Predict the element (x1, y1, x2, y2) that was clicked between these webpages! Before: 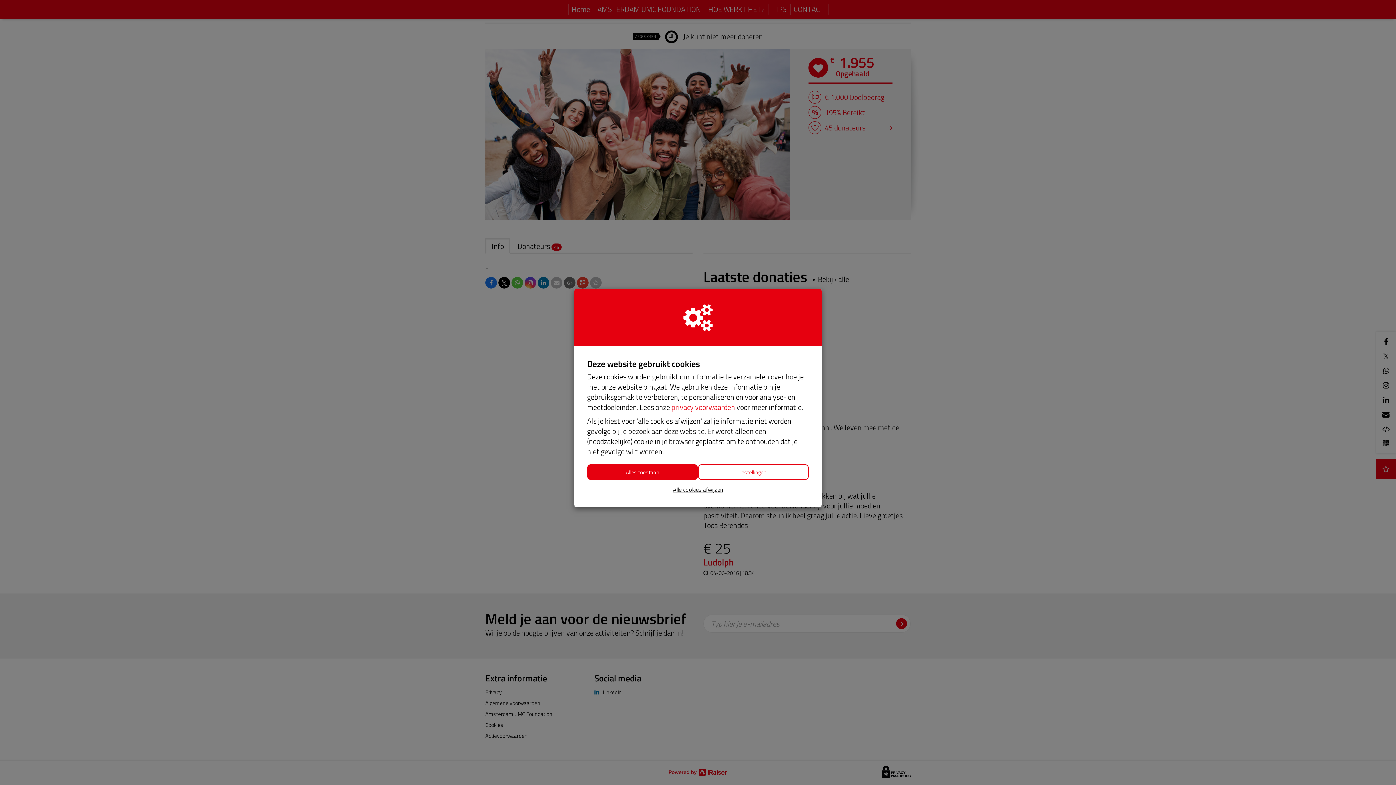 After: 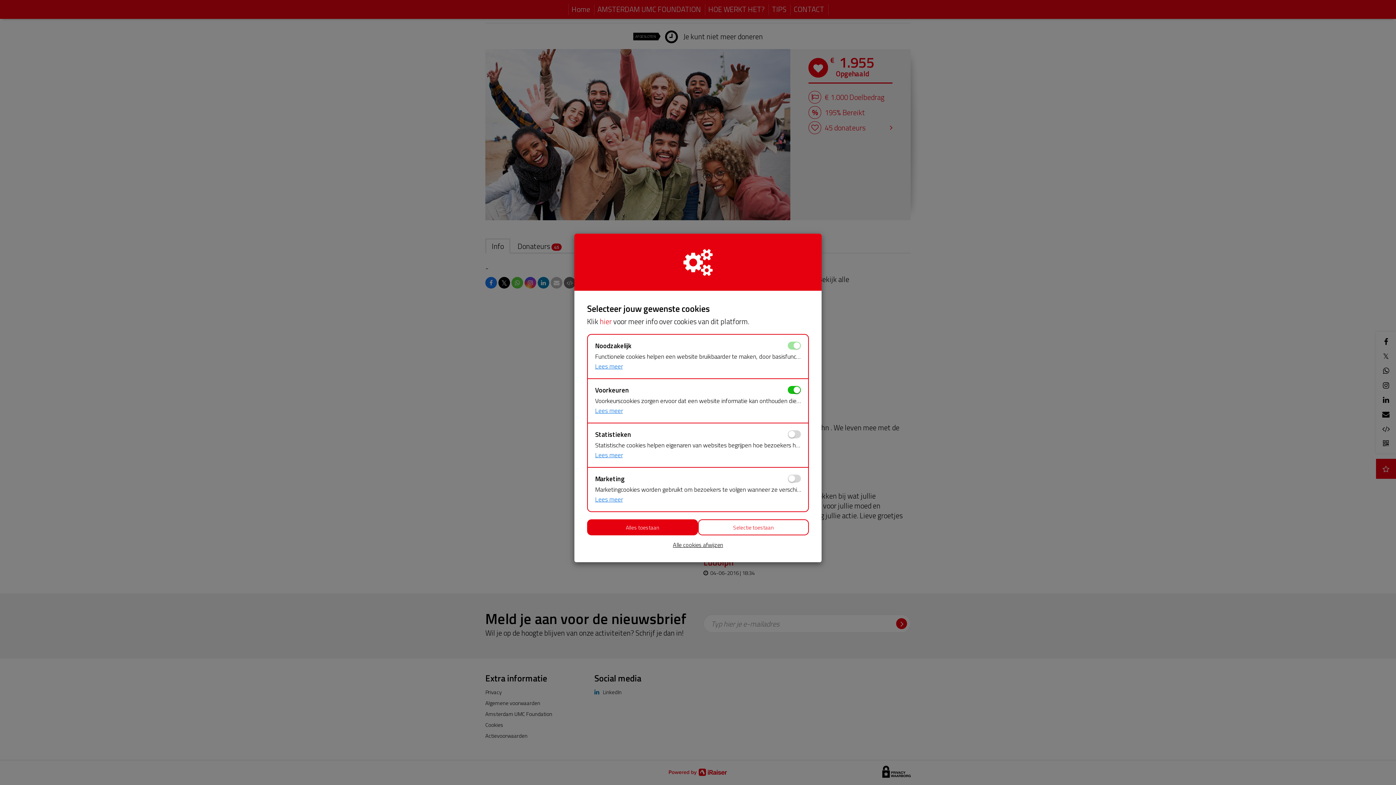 Action: bbox: (698, 464, 809, 480) label: Instellingen